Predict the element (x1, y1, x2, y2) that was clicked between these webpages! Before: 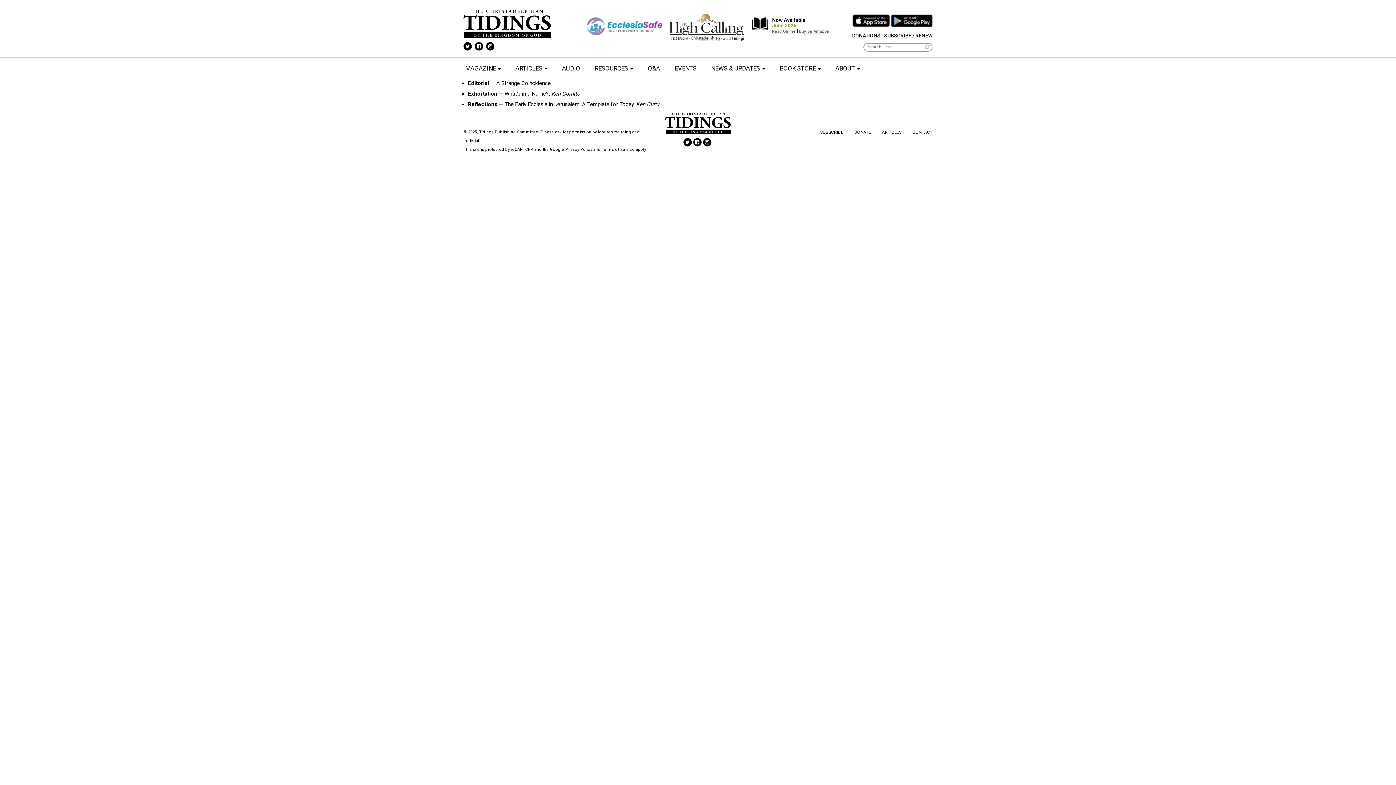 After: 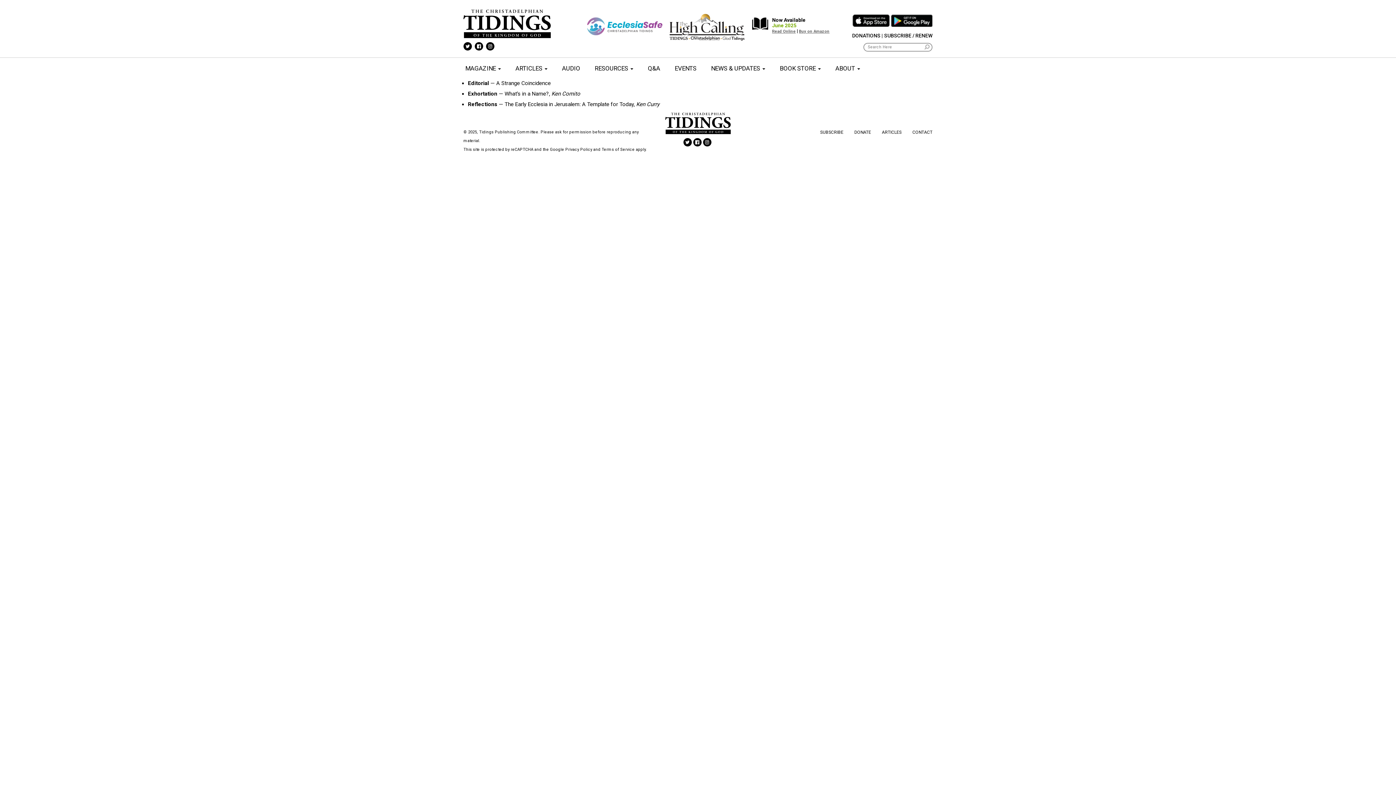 Action: bbox: (852, 17, 889, 23)